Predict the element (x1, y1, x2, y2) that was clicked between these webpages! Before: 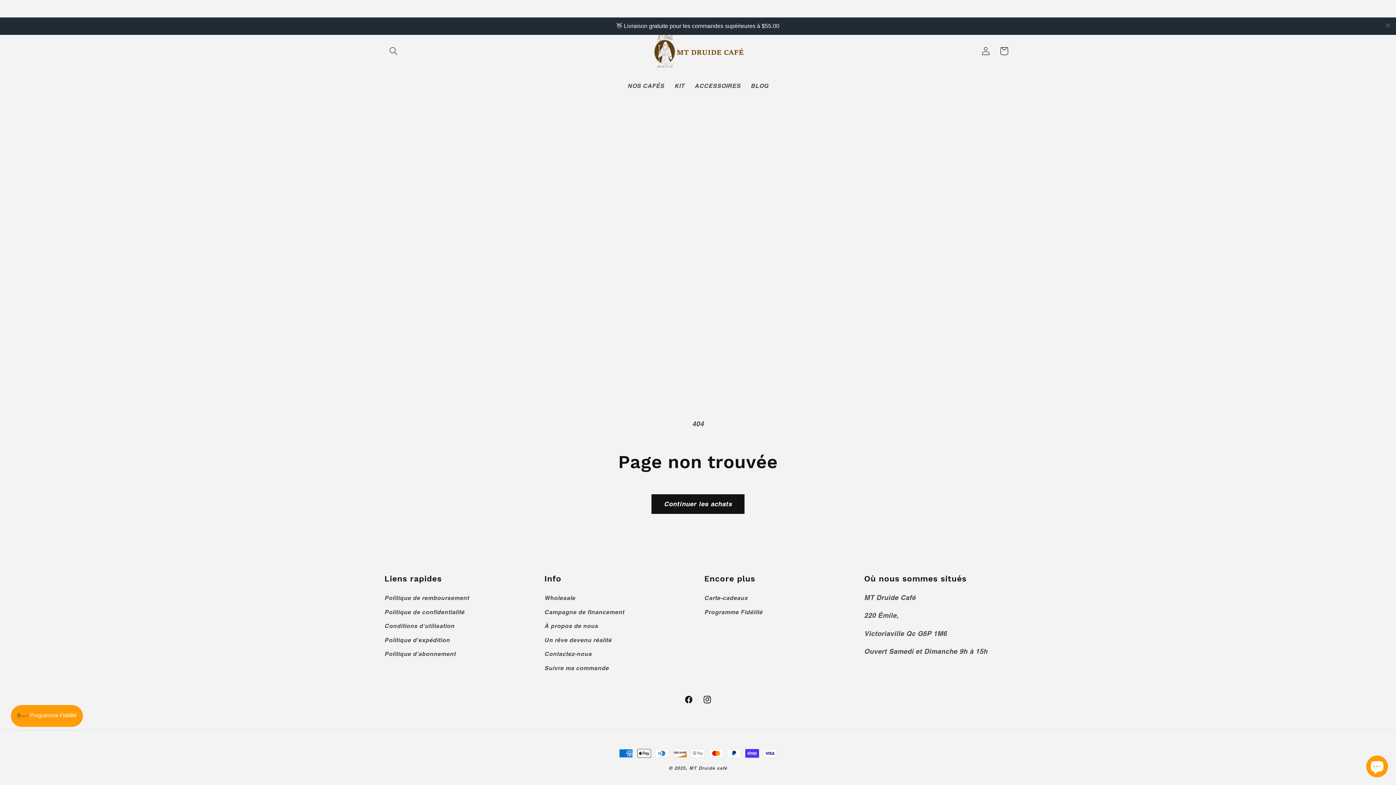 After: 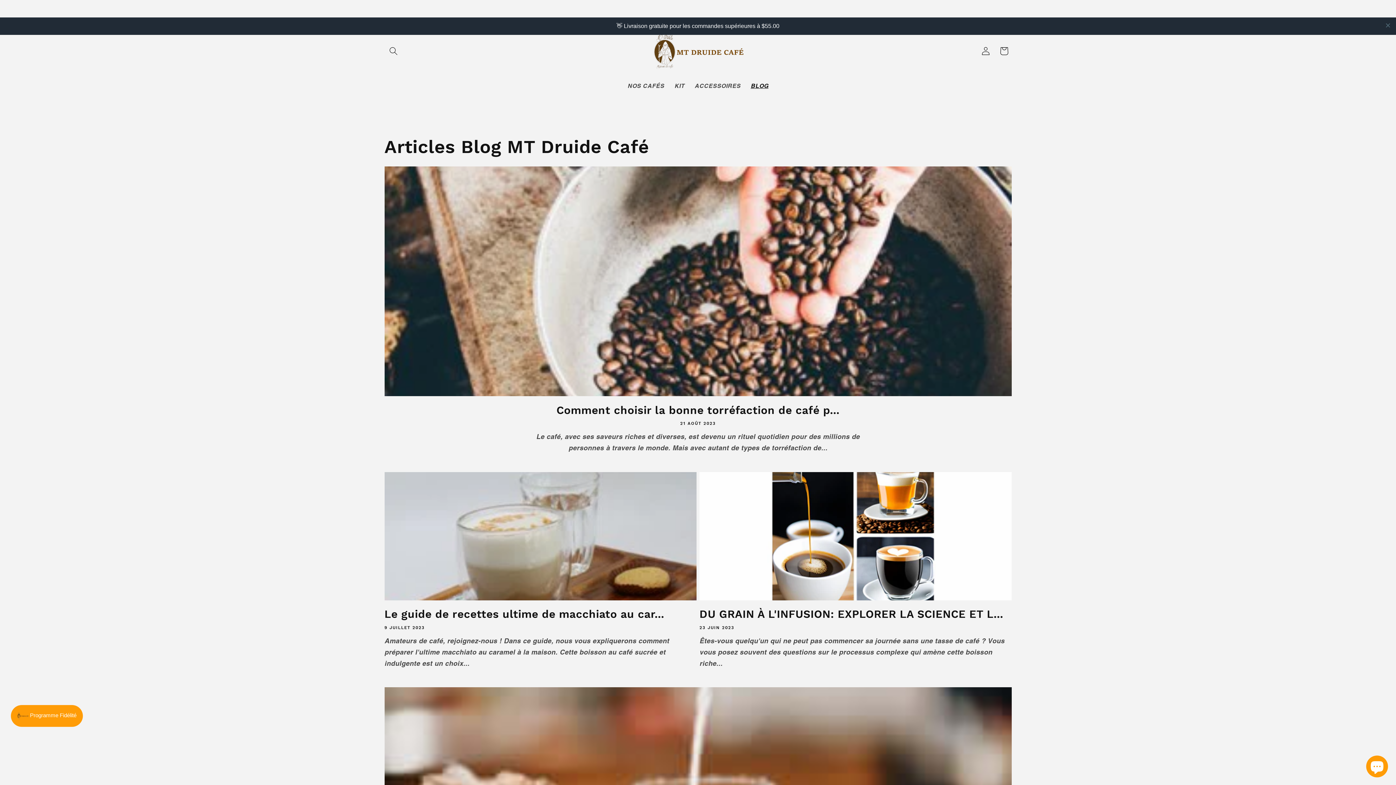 Action: bbox: (745, 60, 773, 77) label: BLOG